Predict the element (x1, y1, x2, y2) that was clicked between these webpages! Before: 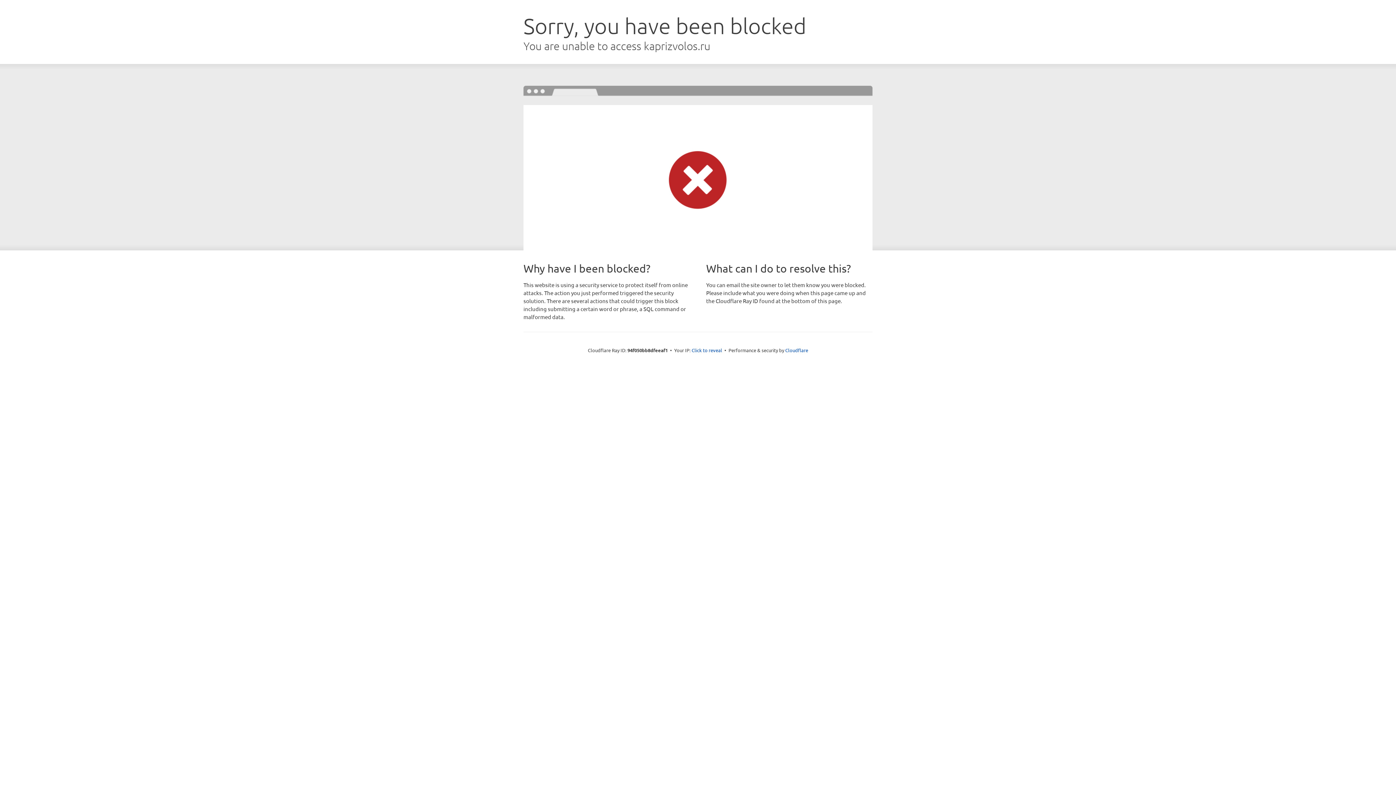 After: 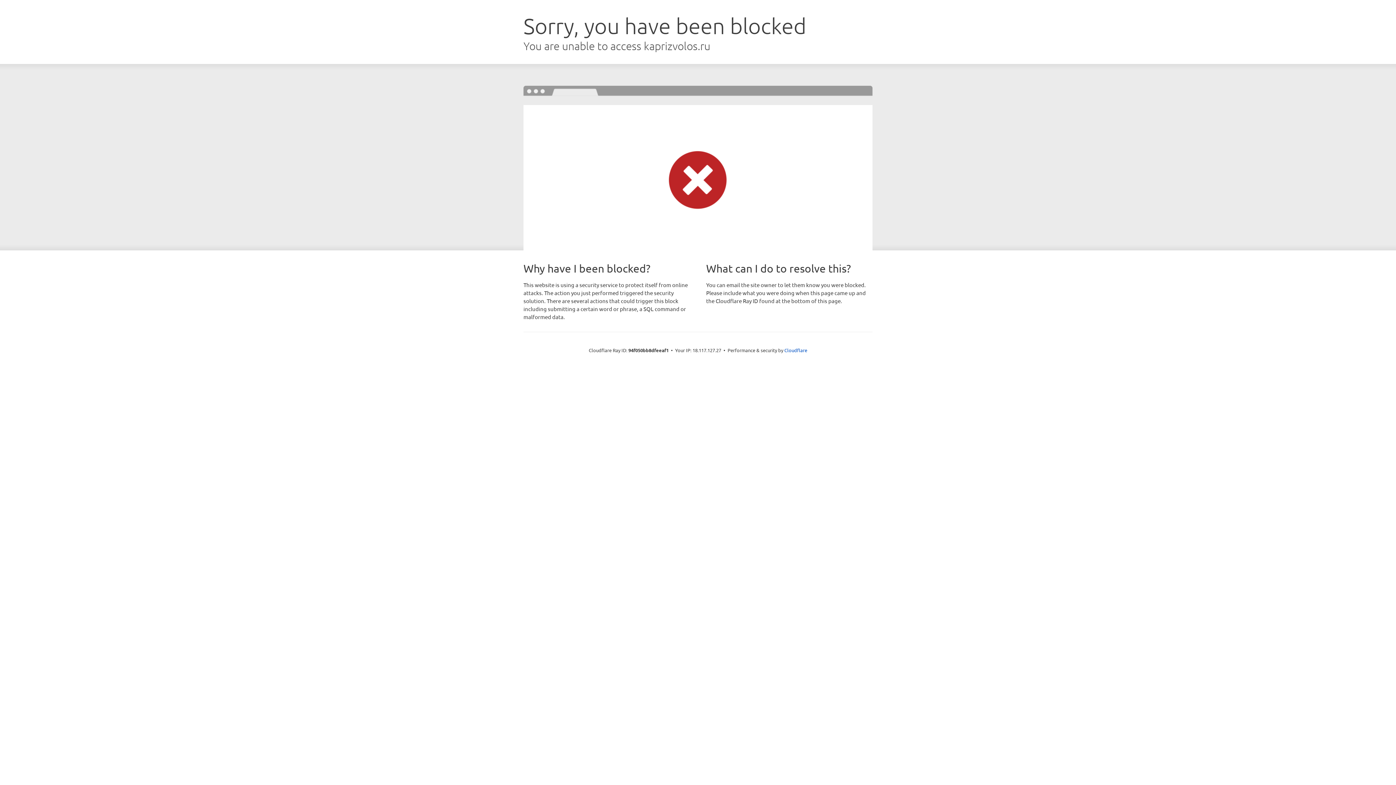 Action: bbox: (691, 346, 722, 353) label: Click to reveal